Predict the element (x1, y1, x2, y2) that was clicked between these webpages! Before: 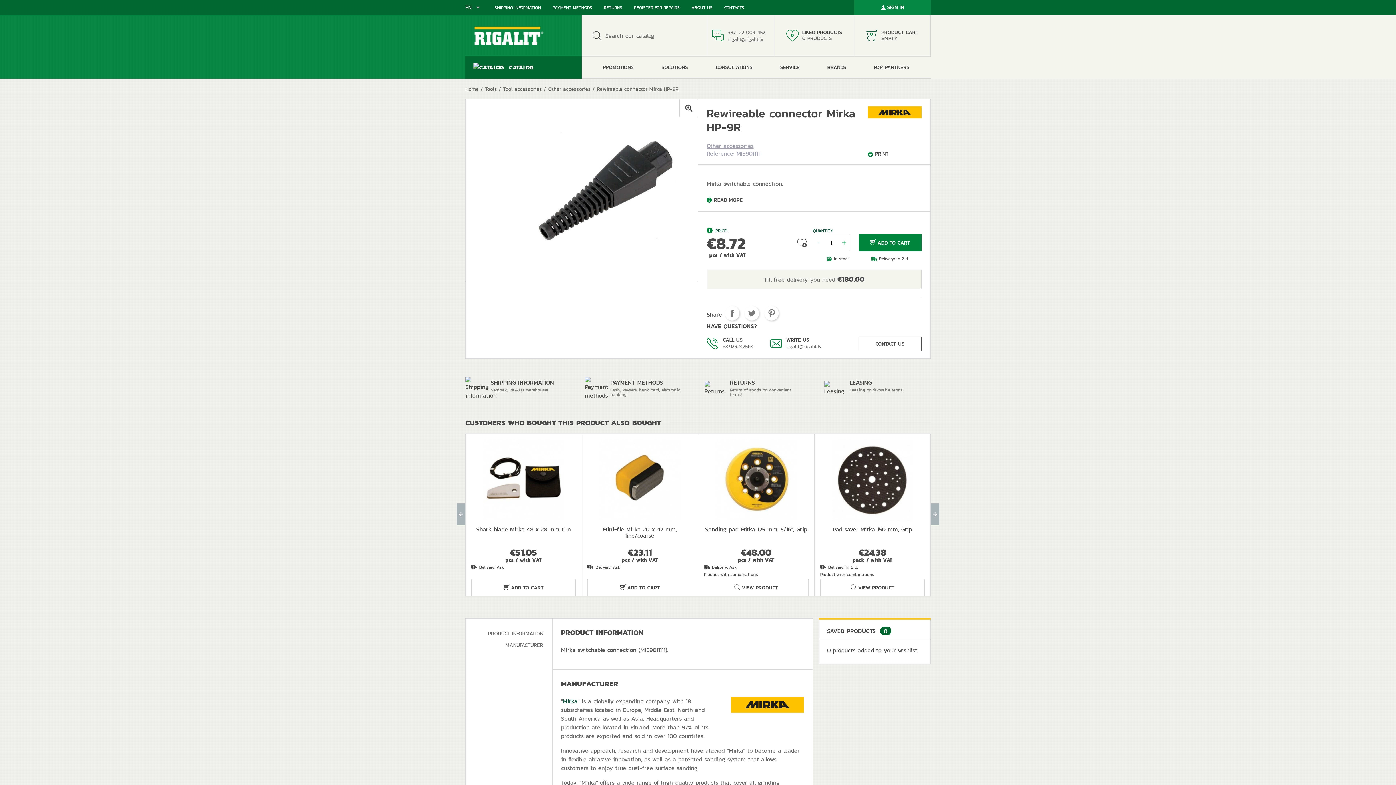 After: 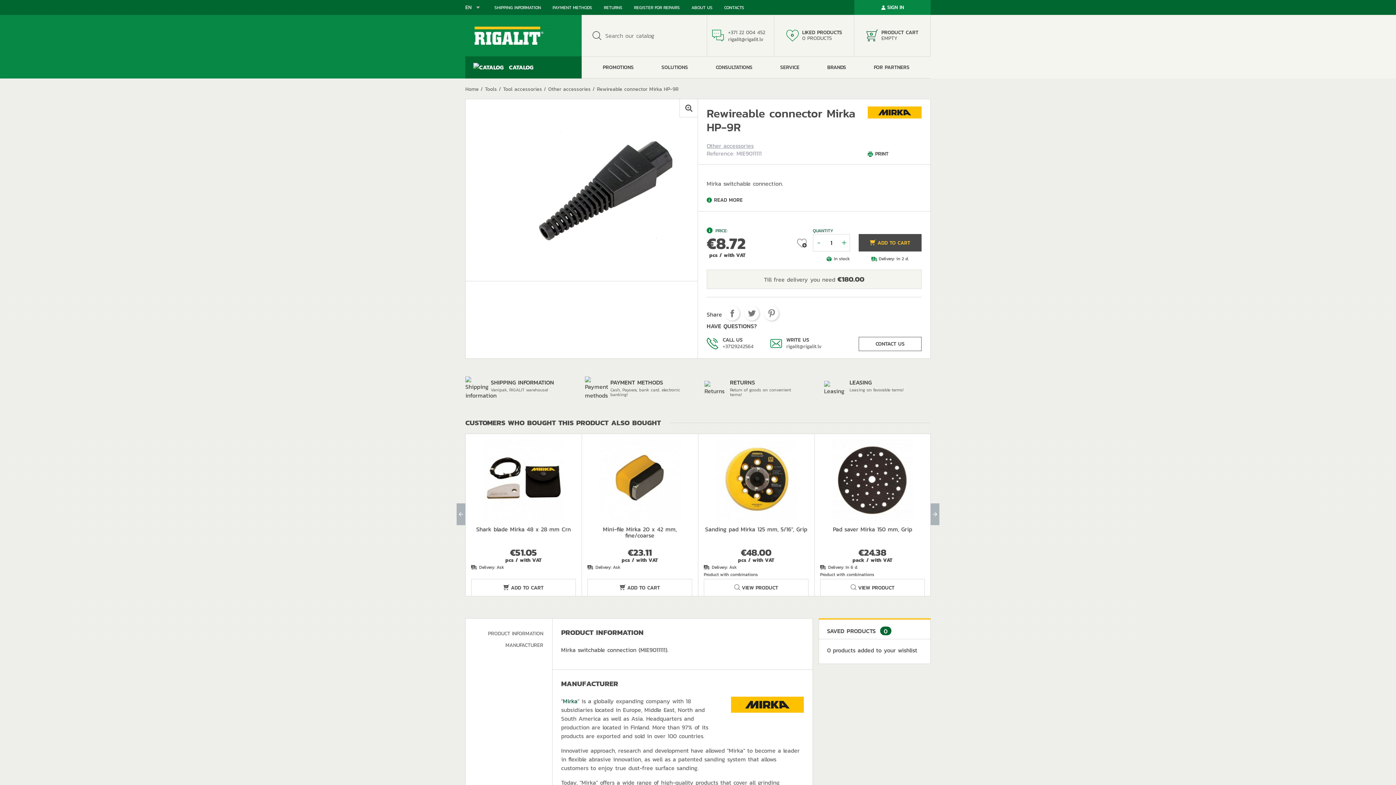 Action: bbox: (858, 234, 921, 251) label:  ADD TO CART